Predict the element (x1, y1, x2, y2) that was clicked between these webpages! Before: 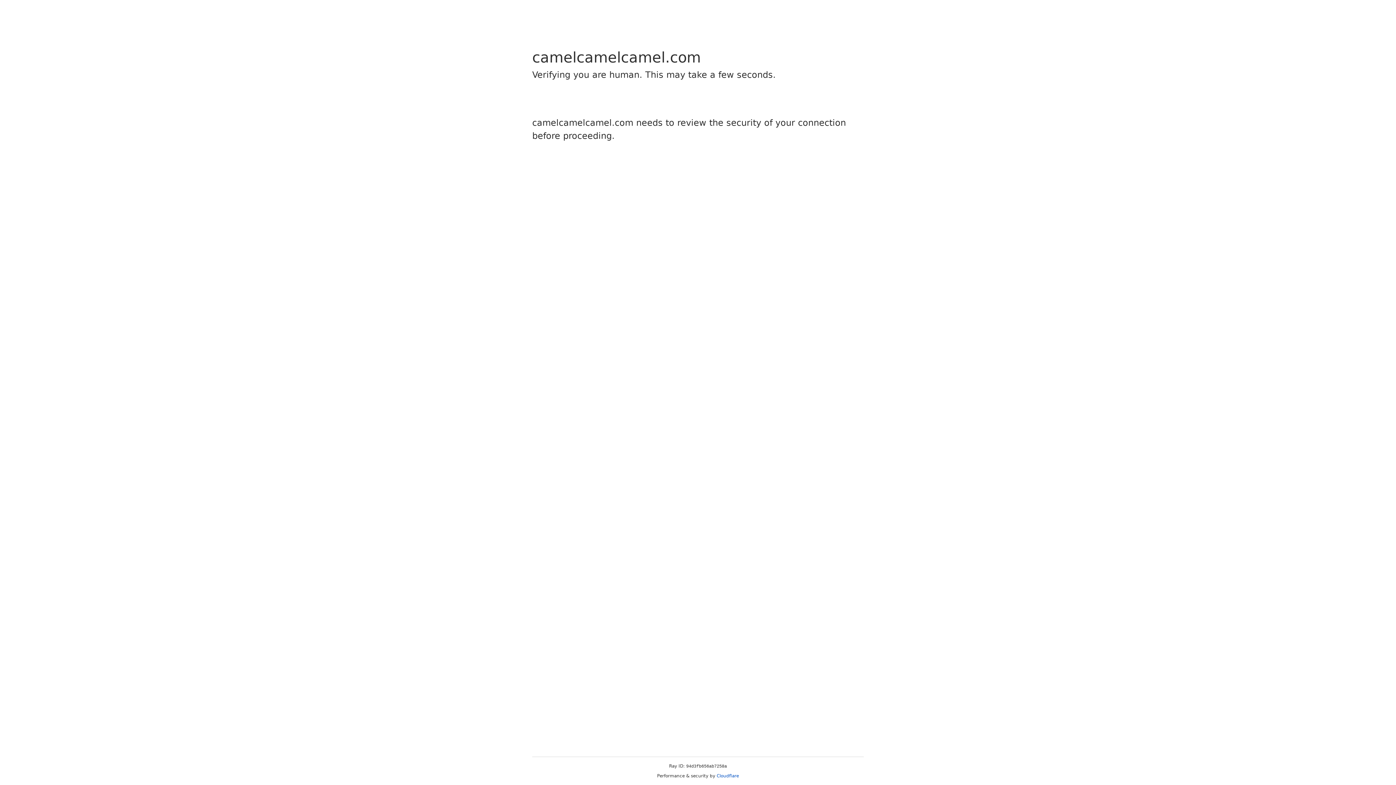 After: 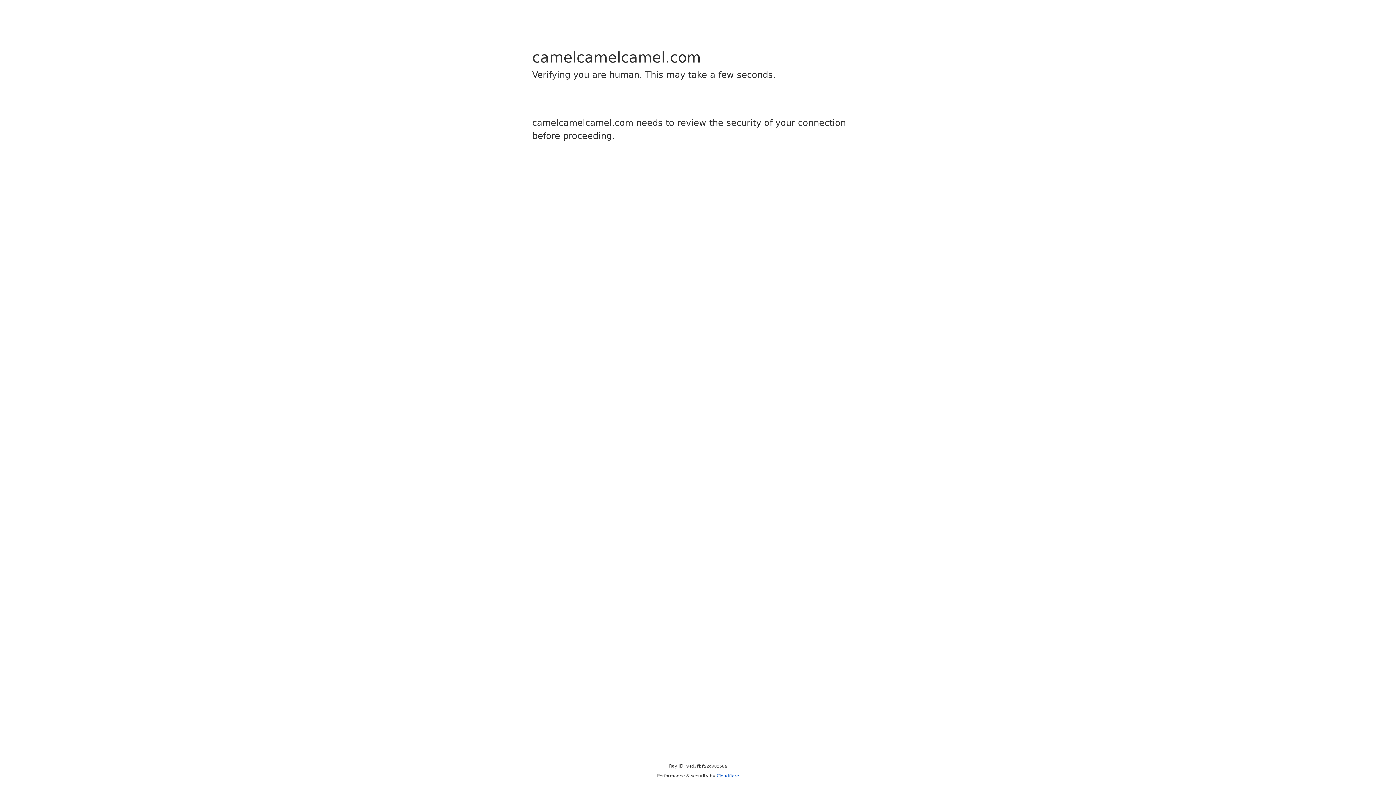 Action: bbox: (716, 773, 739, 778) label: Cloudflare